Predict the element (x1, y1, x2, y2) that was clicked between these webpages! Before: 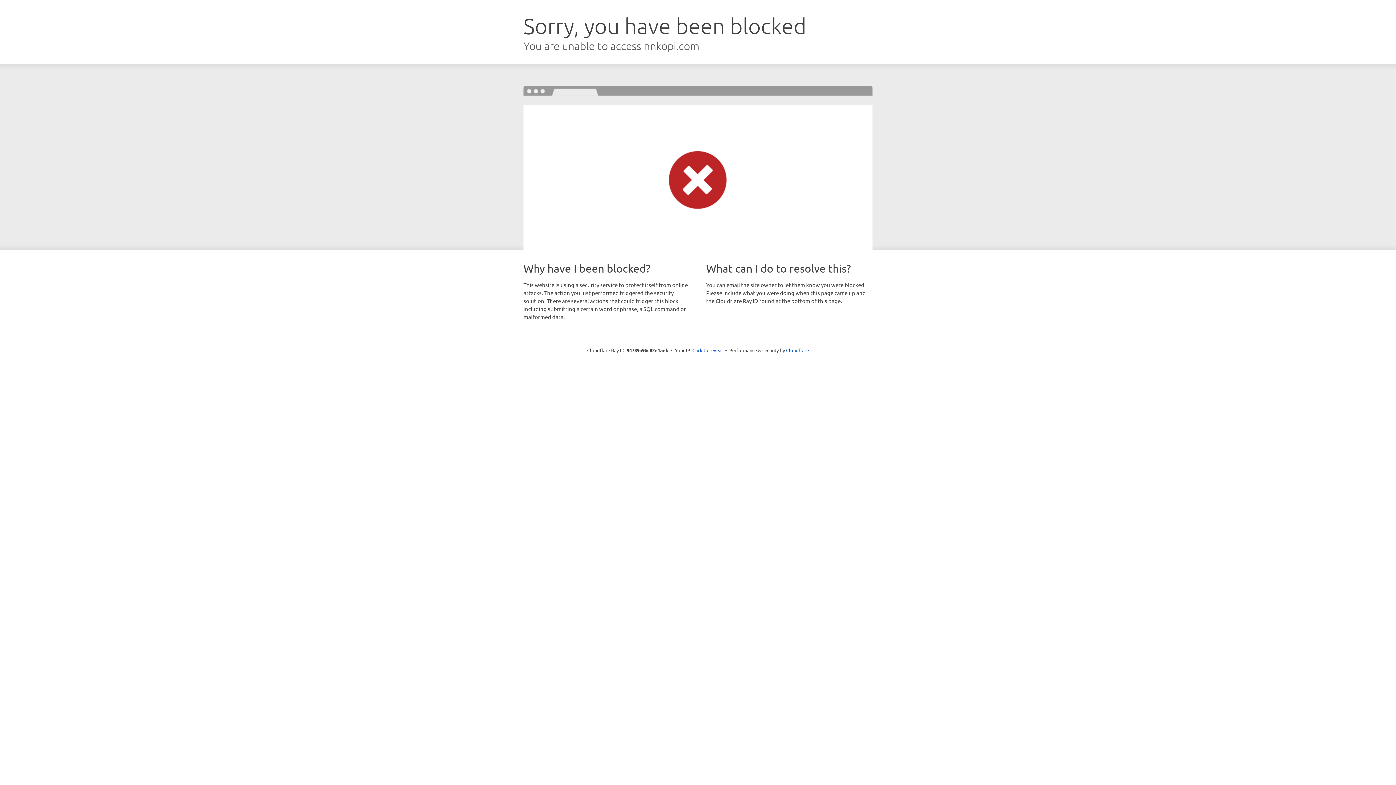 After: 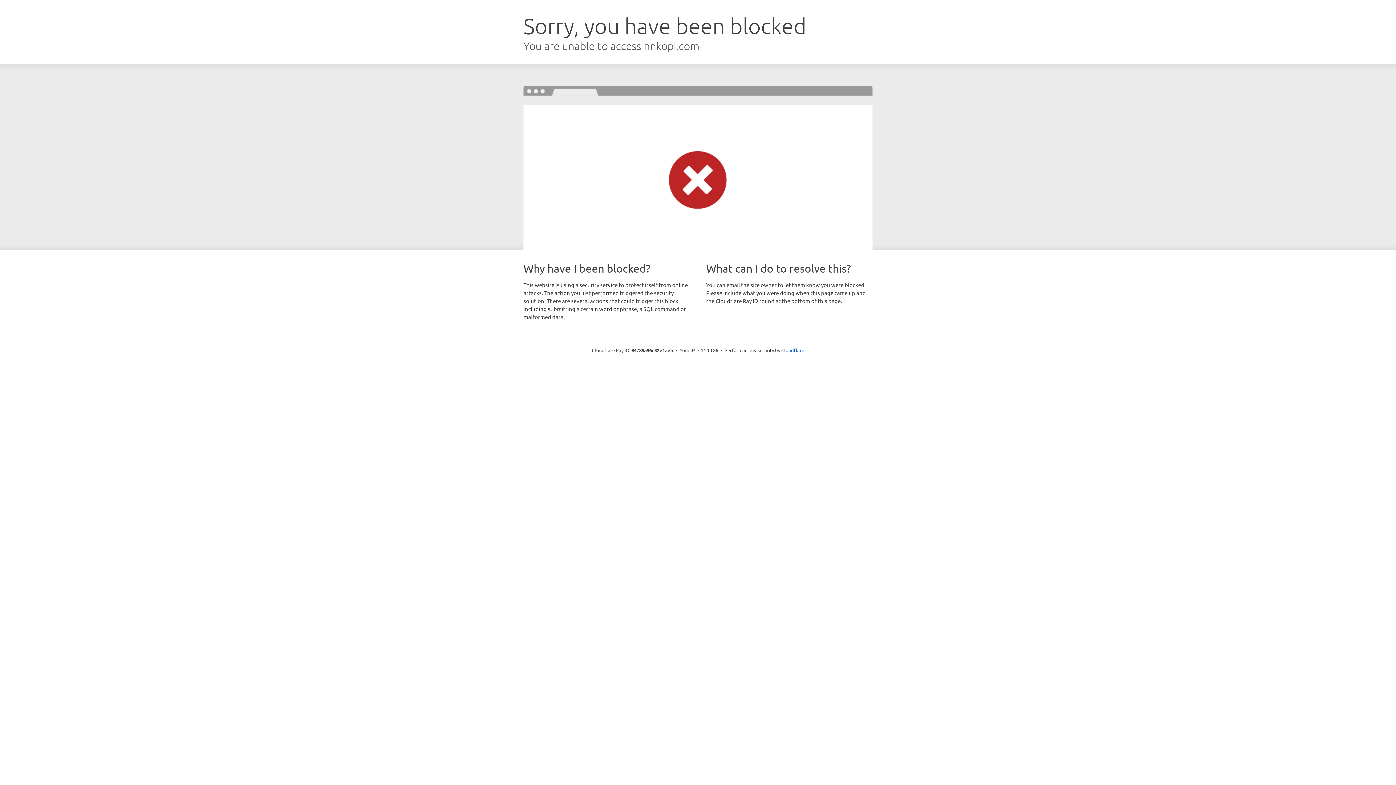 Action: label: Click to reveal bbox: (692, 346, 723, 353)